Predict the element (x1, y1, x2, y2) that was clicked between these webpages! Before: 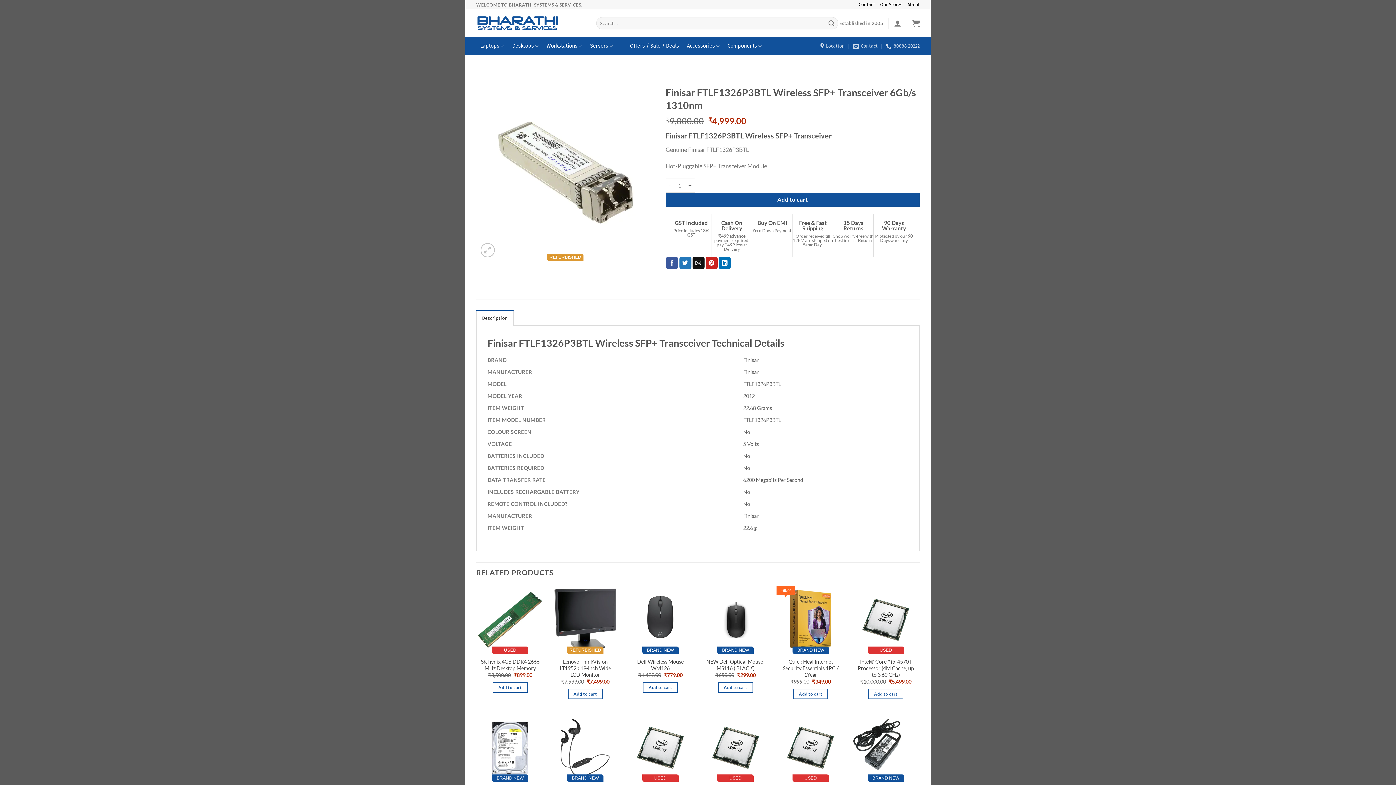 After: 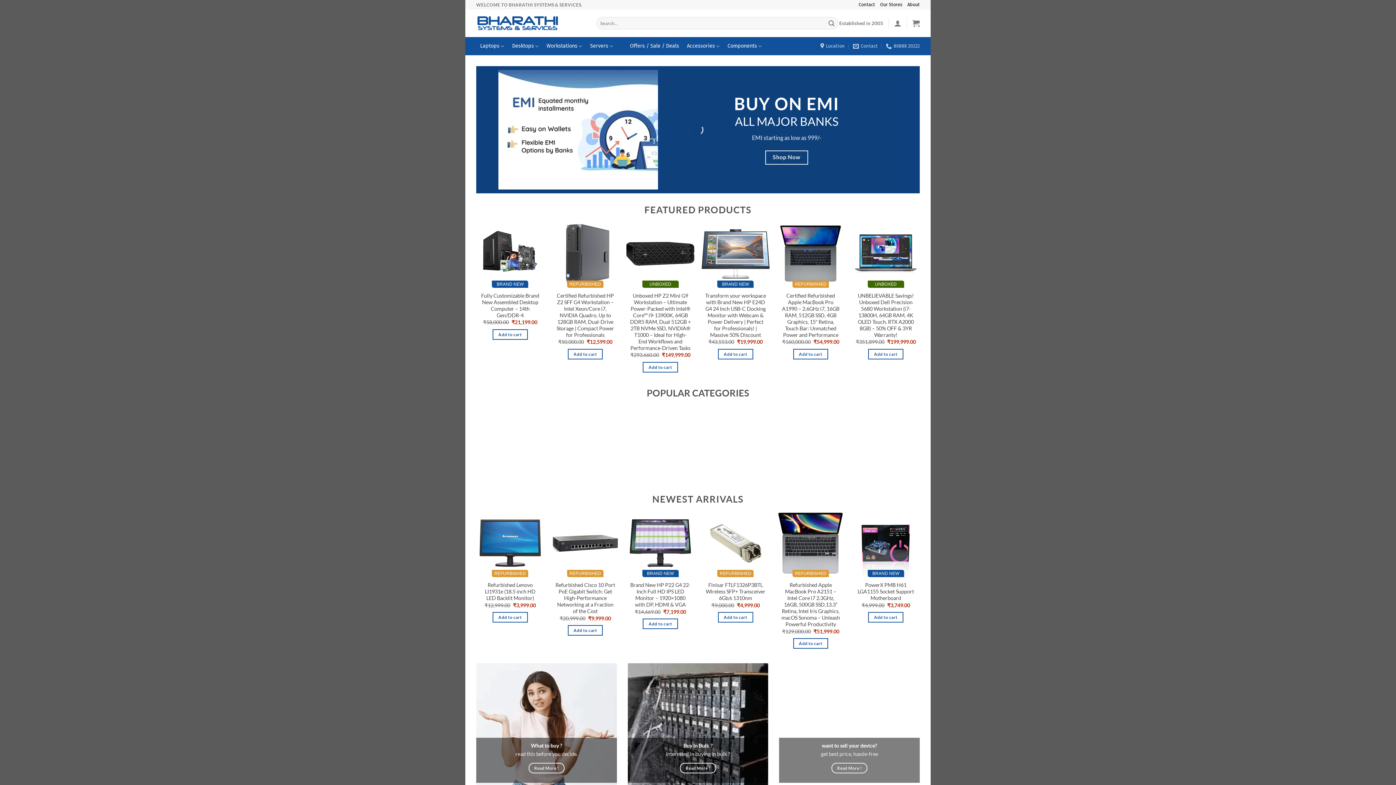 Action: bbox: (476, 9, 585, 37)